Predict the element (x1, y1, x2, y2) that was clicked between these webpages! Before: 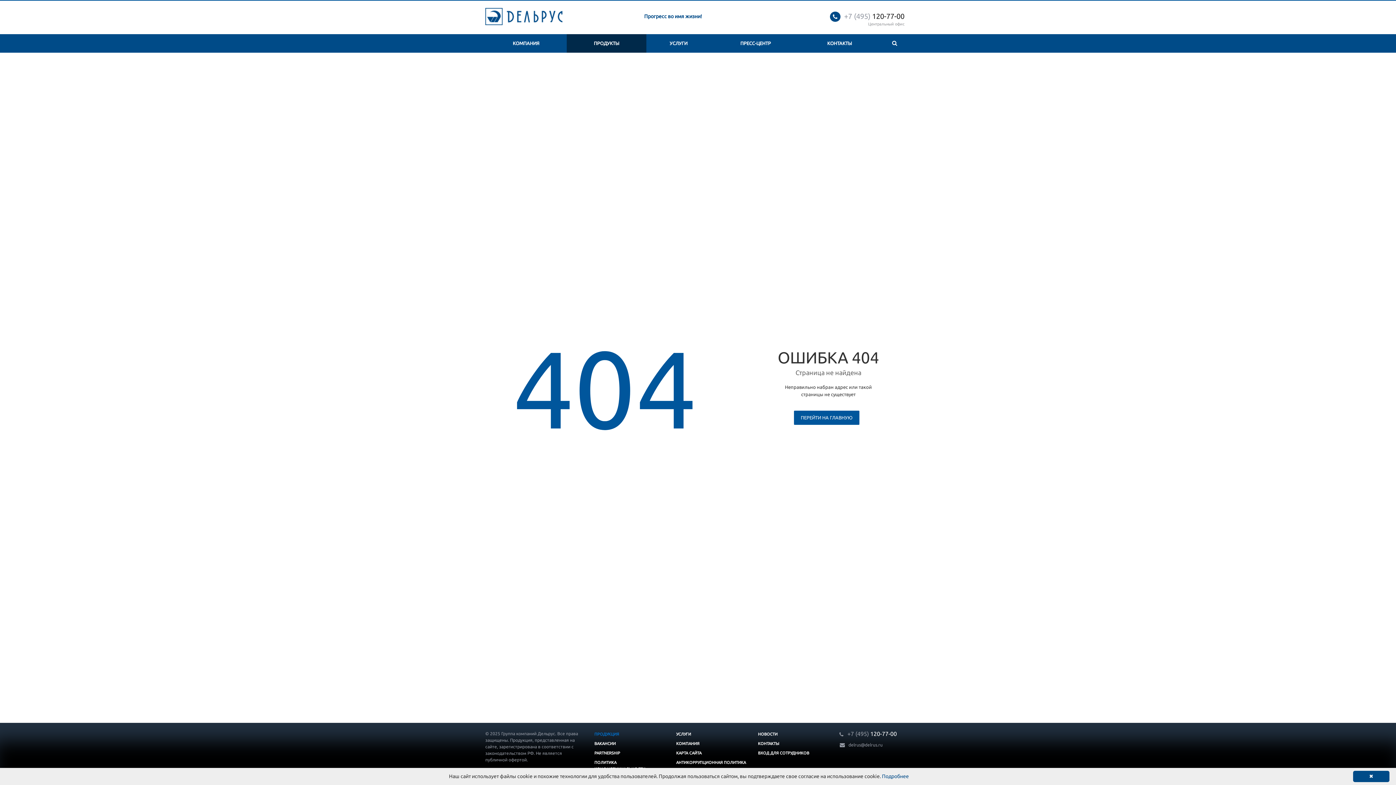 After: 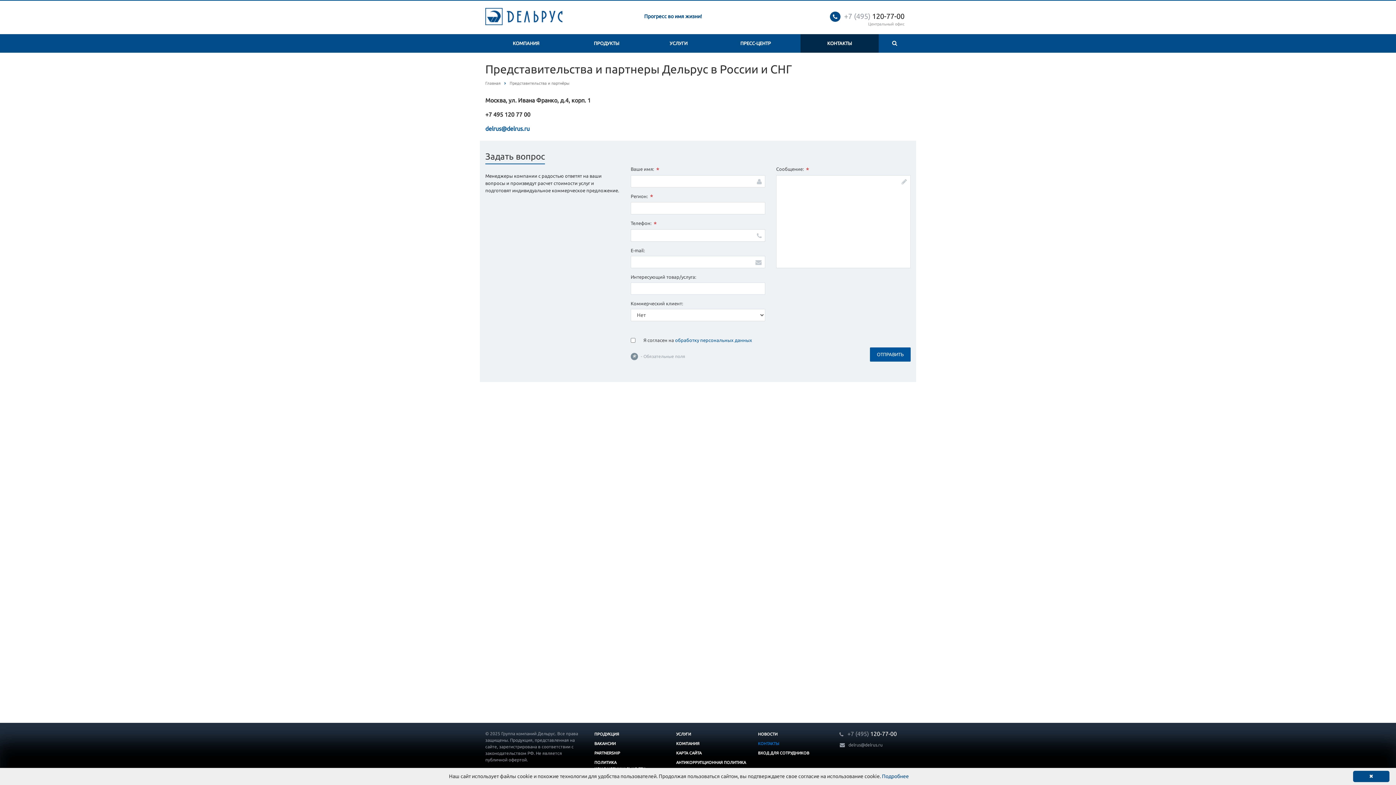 Action: label: КОНТАКТЫ bbox: (800, 34, 878, 52)